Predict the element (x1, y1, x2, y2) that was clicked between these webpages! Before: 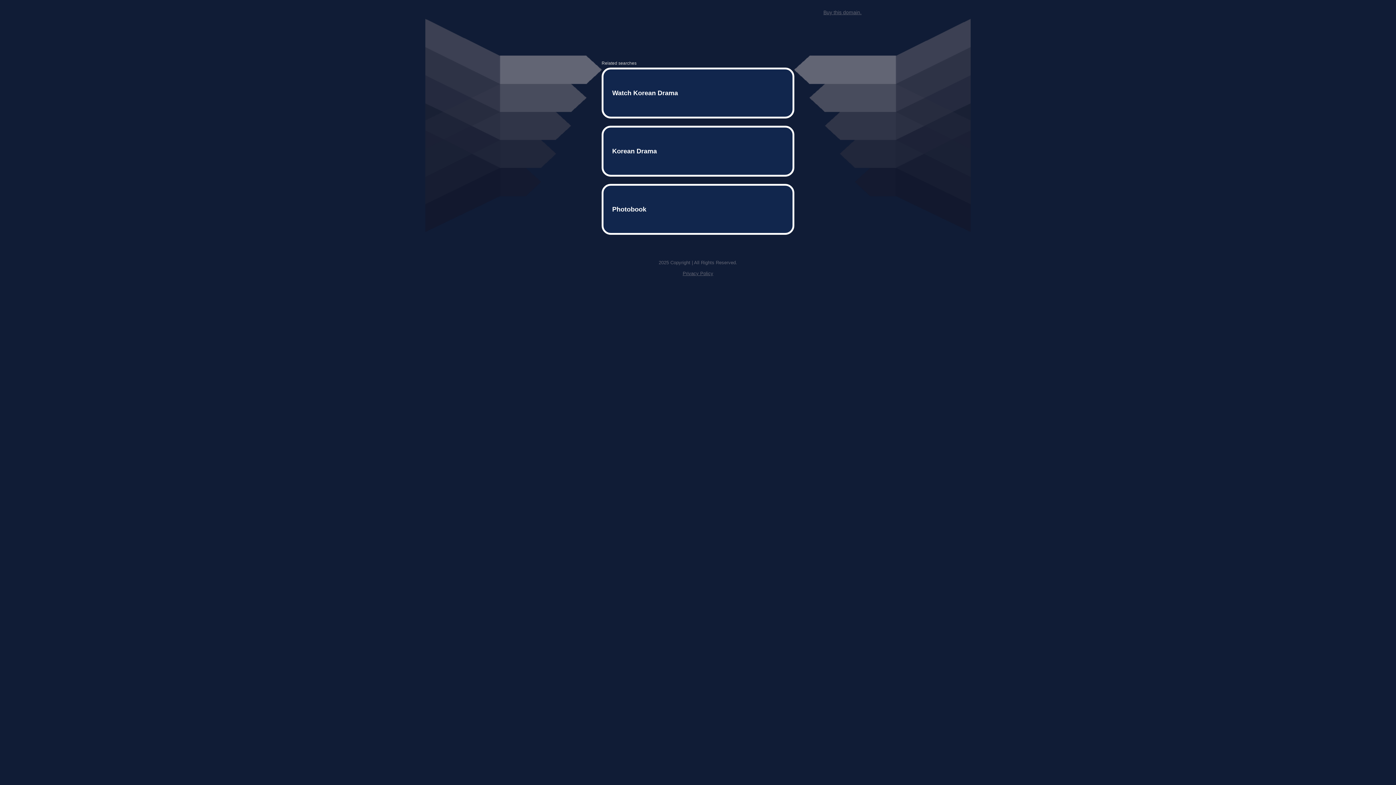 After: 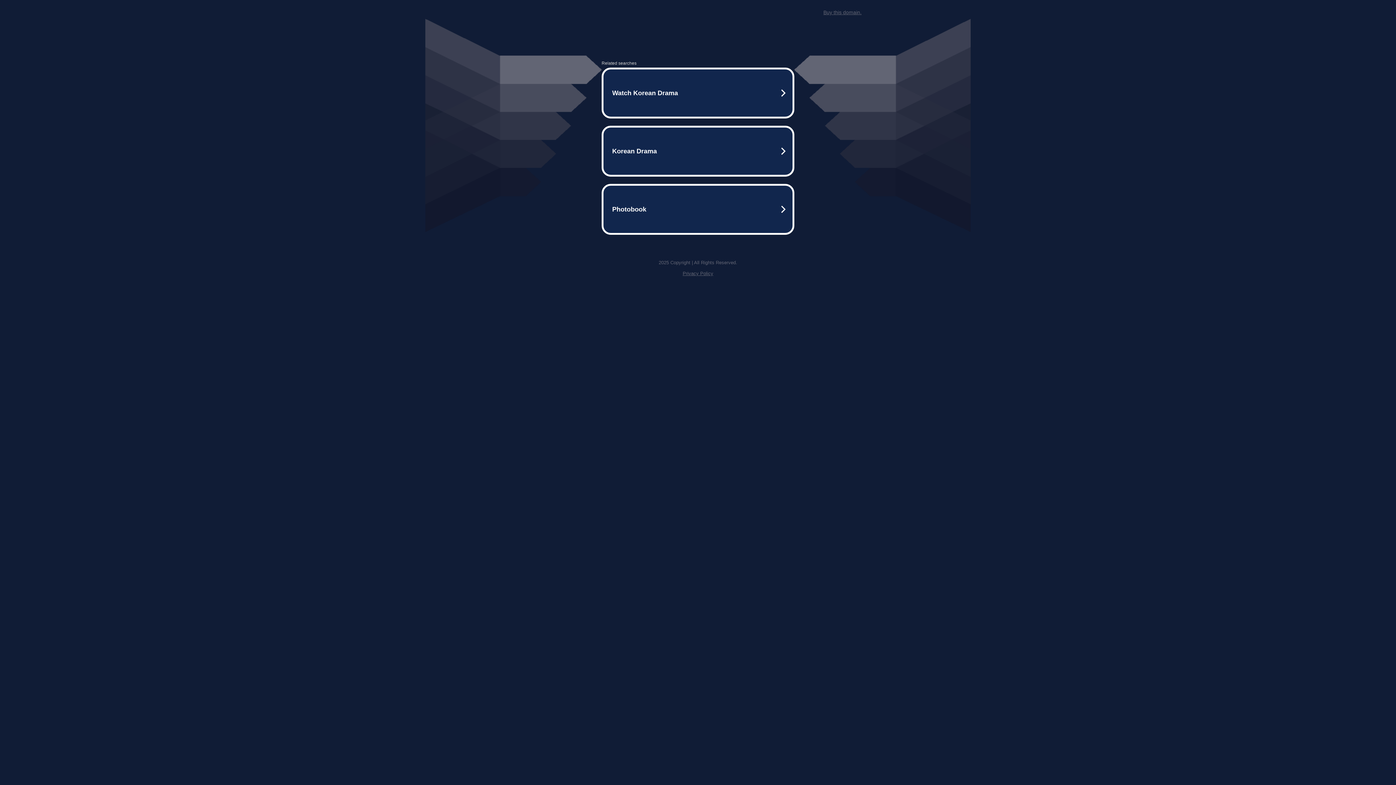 Action: bbox: (682, 259, 713, 264) label: Privacy Policy